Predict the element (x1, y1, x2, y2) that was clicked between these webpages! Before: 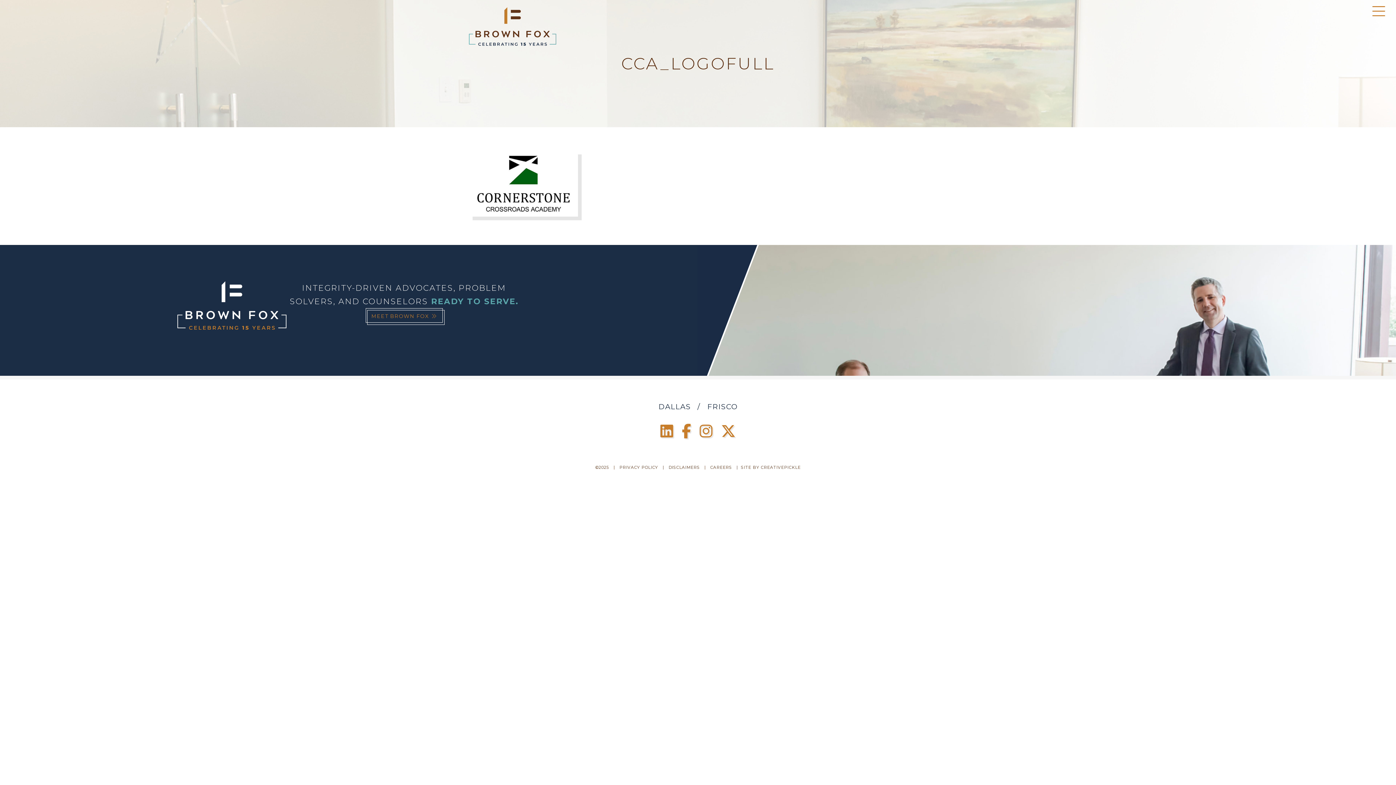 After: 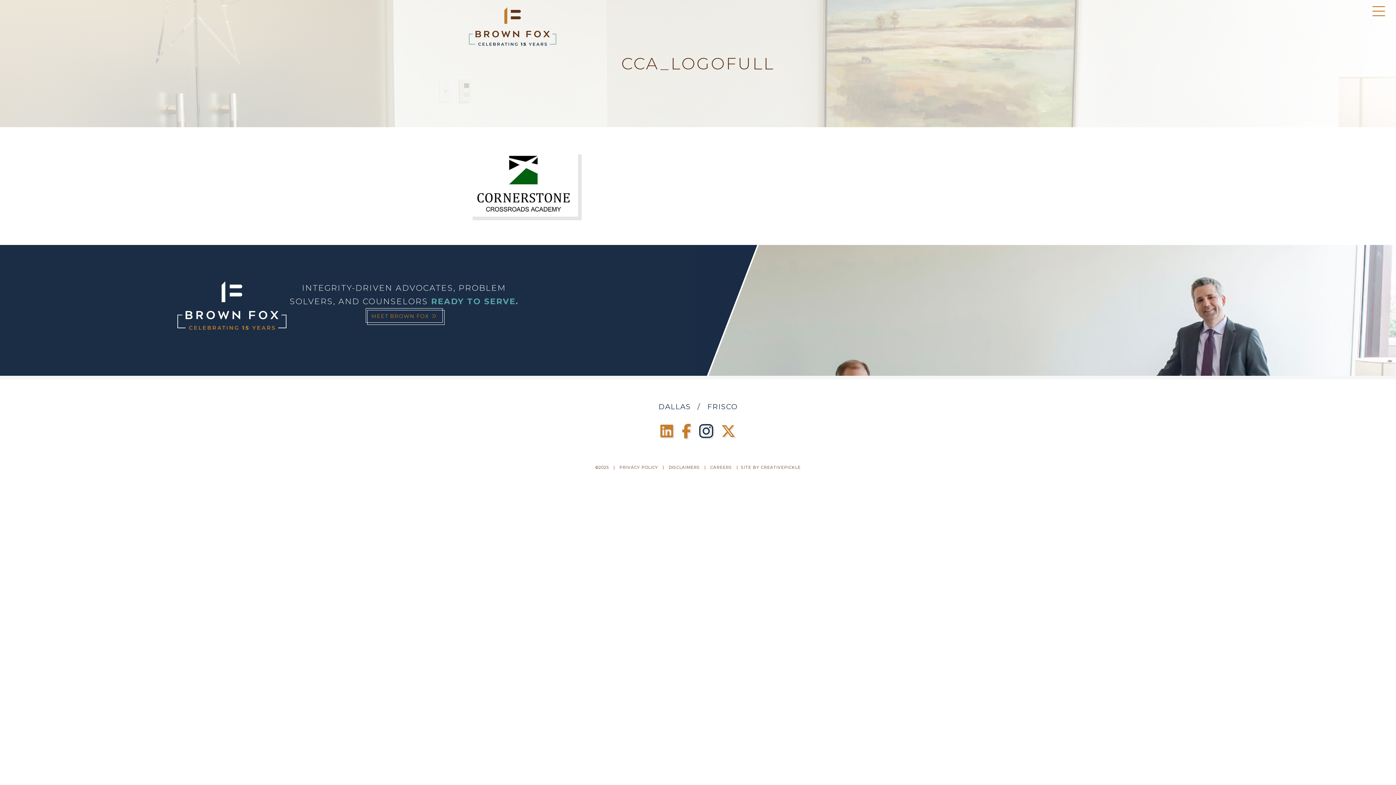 Action: label: Instagram bbox: (699, 423, 712, 438)